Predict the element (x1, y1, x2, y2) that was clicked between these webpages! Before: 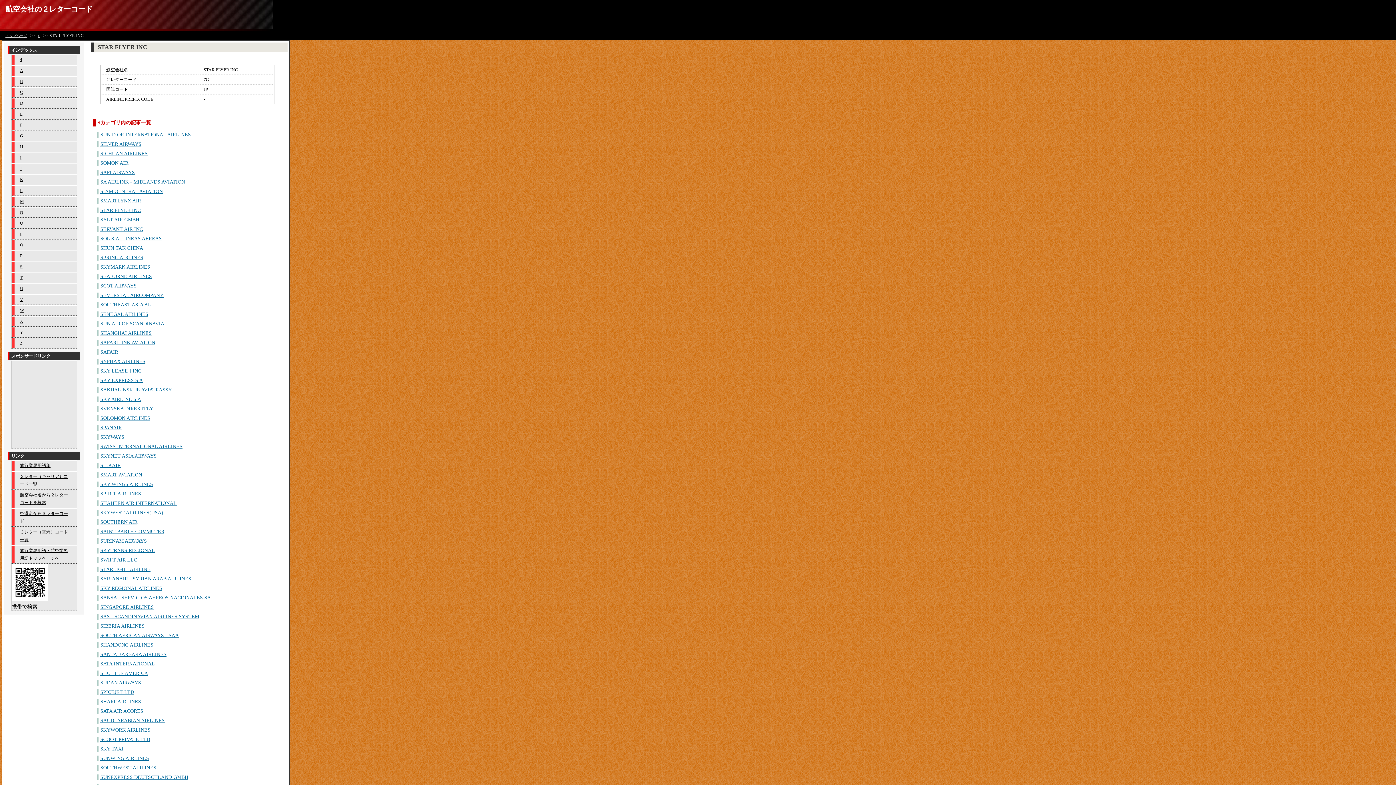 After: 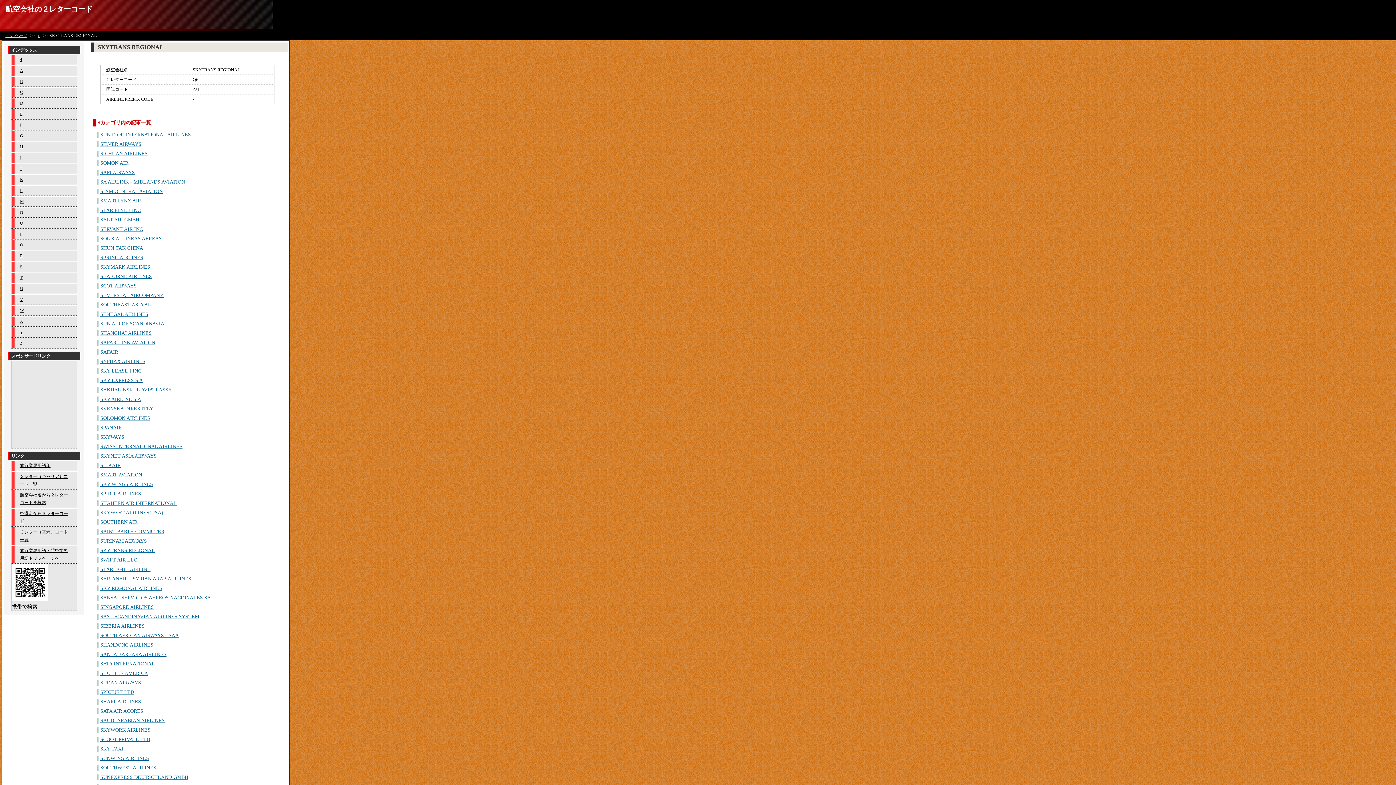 Action: label: SKYTRANS REGIONAL bbox: (100, 548, 154, 553)